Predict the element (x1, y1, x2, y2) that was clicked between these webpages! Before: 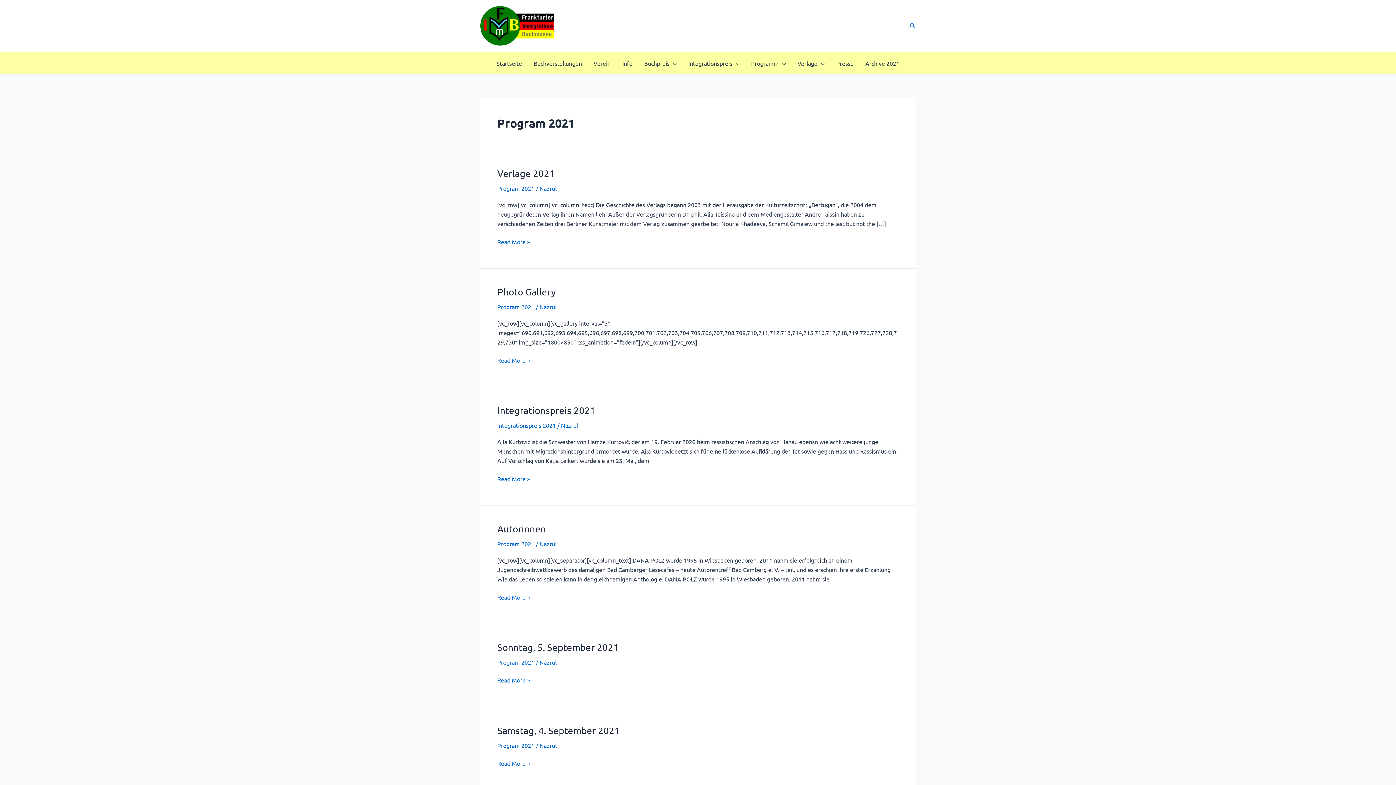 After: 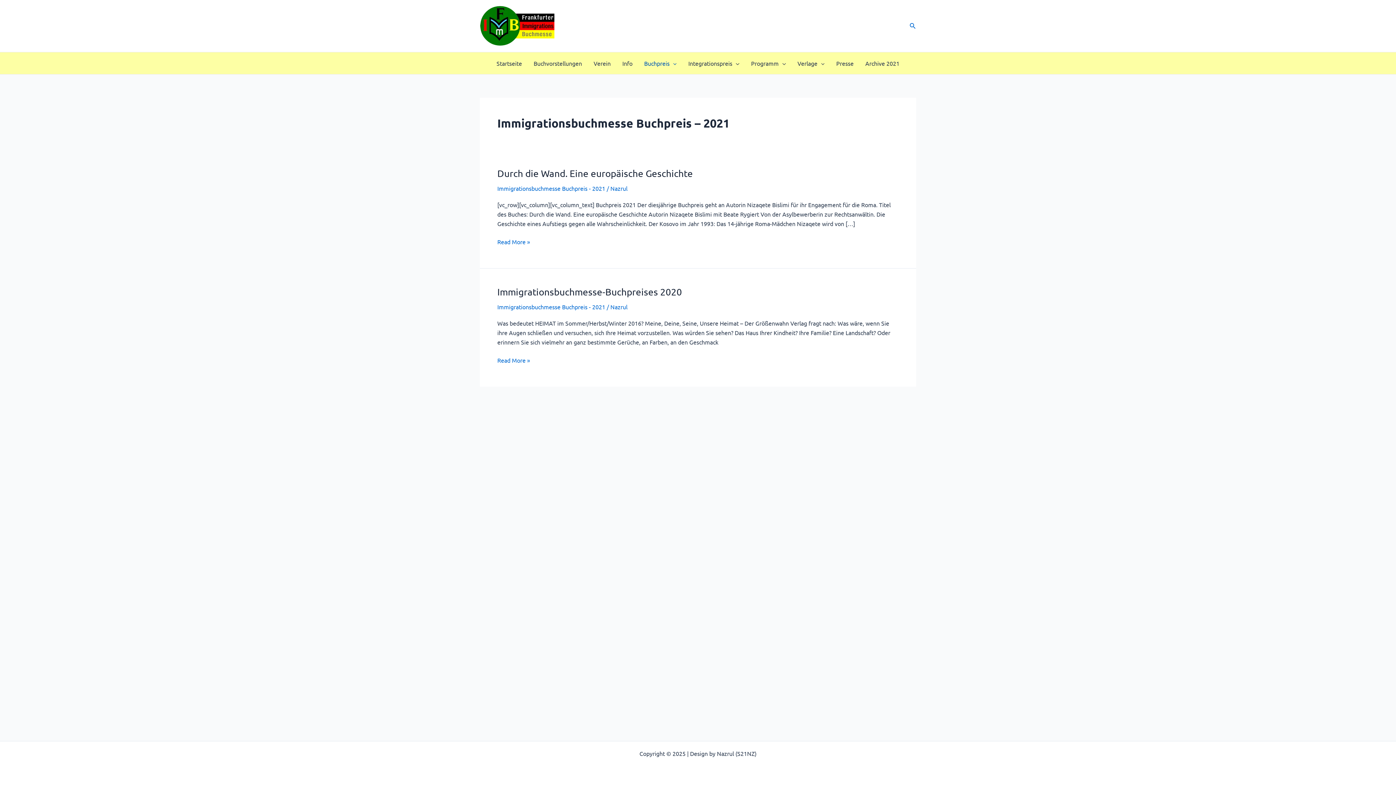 Action: label: Buchpreis bbox: (638, 52, 682, 74)